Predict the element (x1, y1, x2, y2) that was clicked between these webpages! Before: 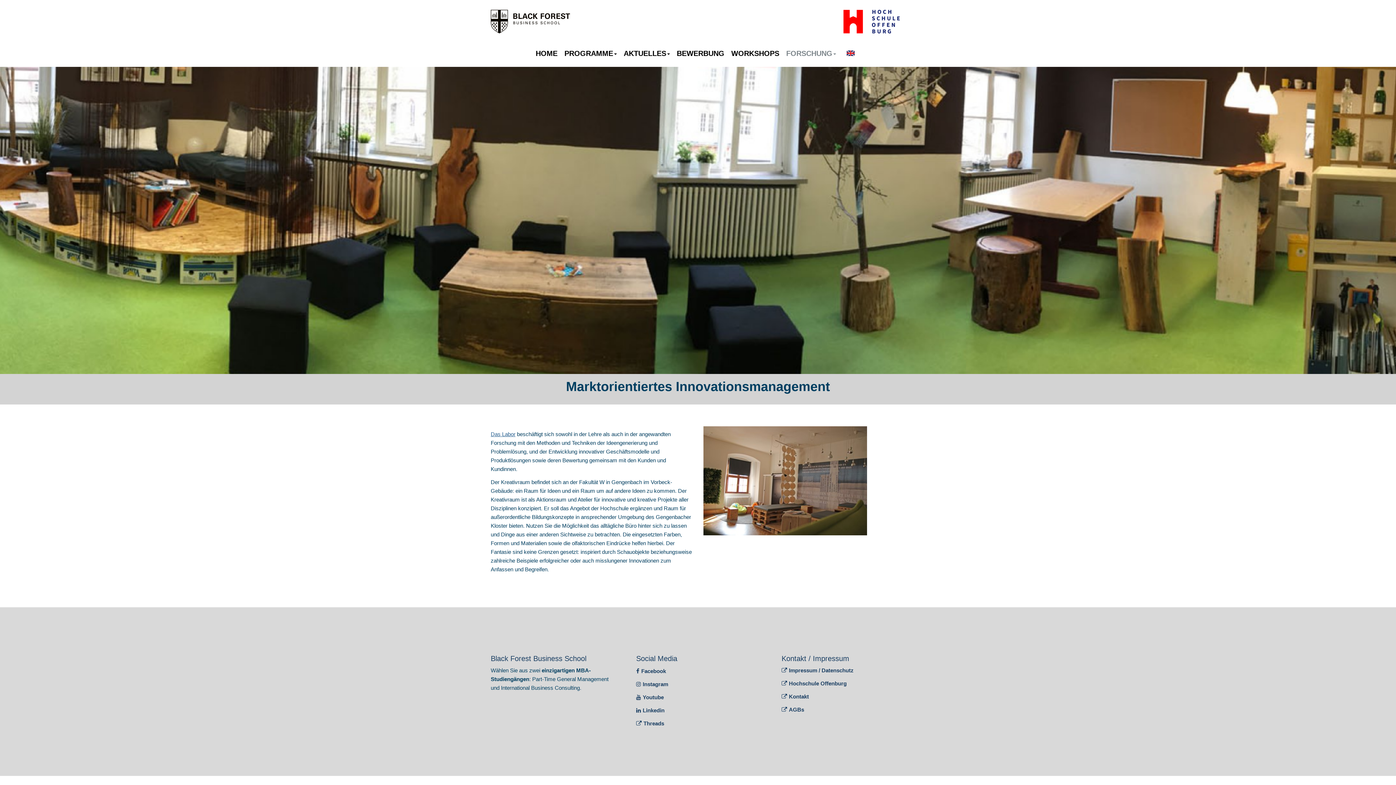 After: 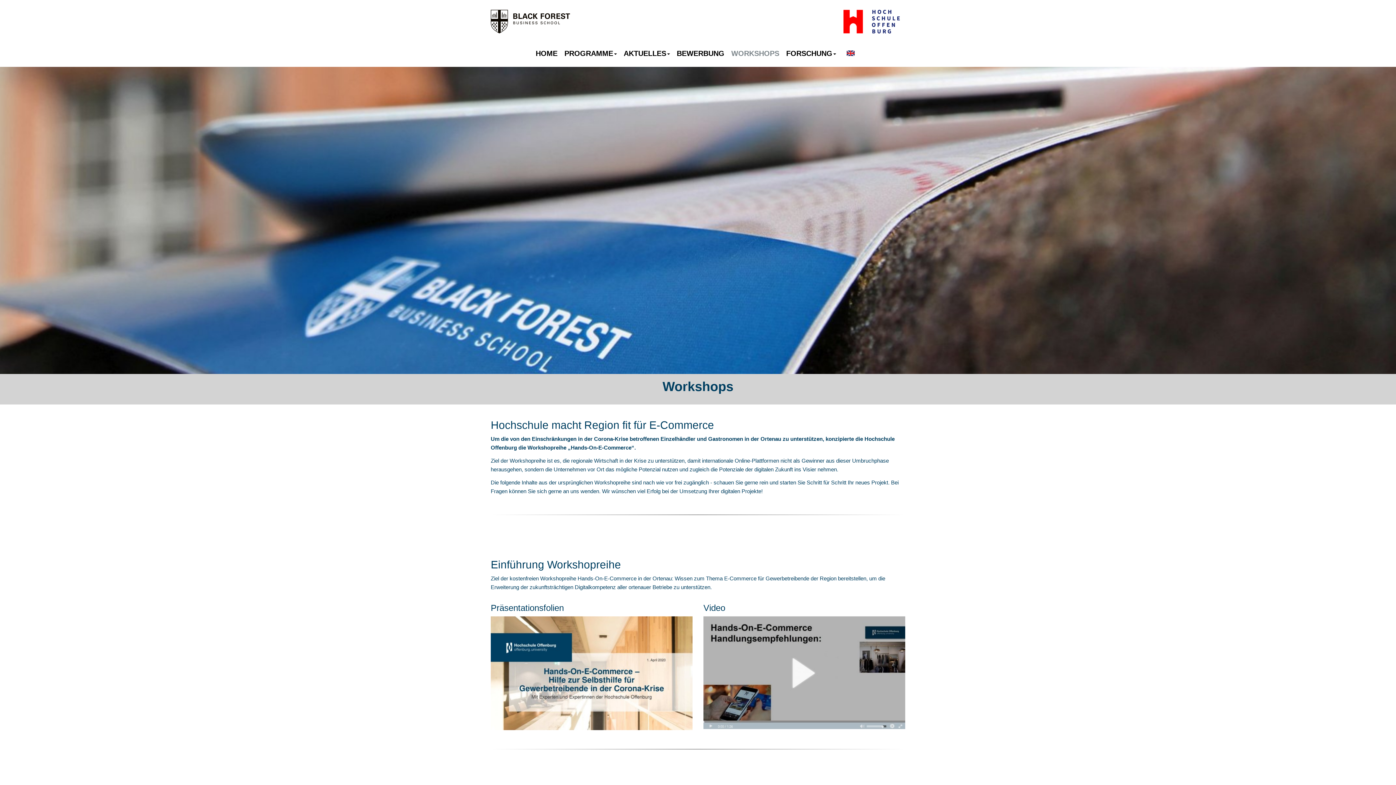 Action: bbox: (731, 44, 783, 62) label: WORKSHOPS